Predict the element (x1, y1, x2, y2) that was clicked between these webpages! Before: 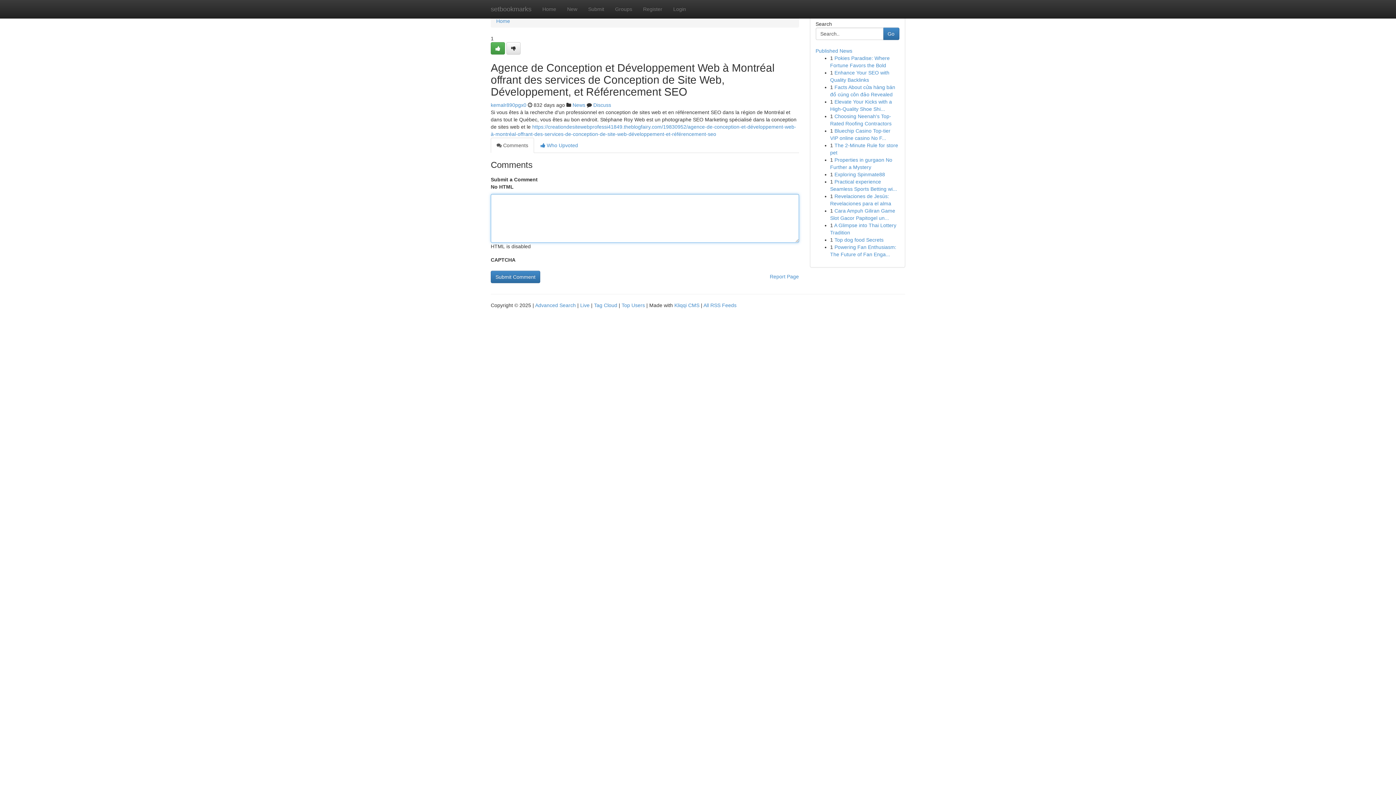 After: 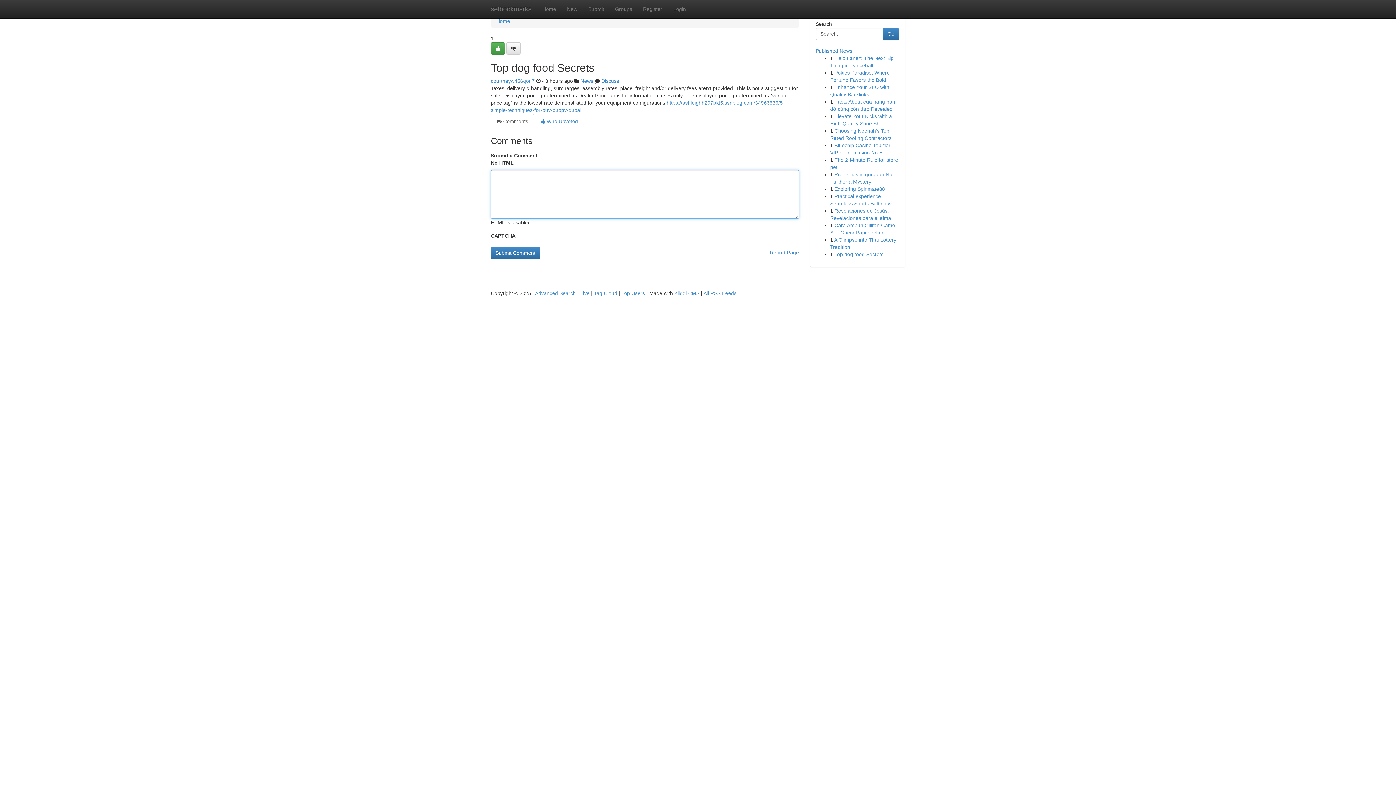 Action: bbox: (834, 237, 883, 242) label: Top dog food Secrets